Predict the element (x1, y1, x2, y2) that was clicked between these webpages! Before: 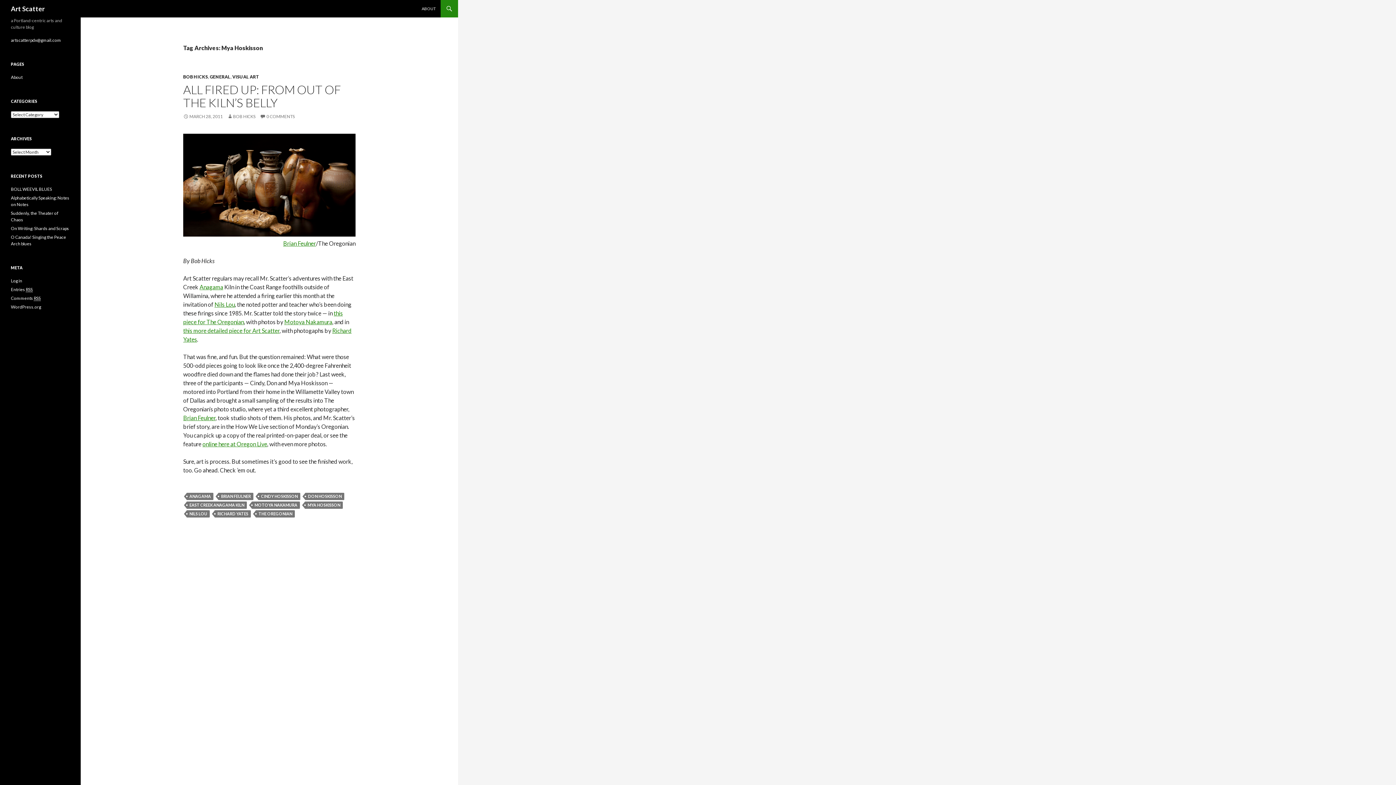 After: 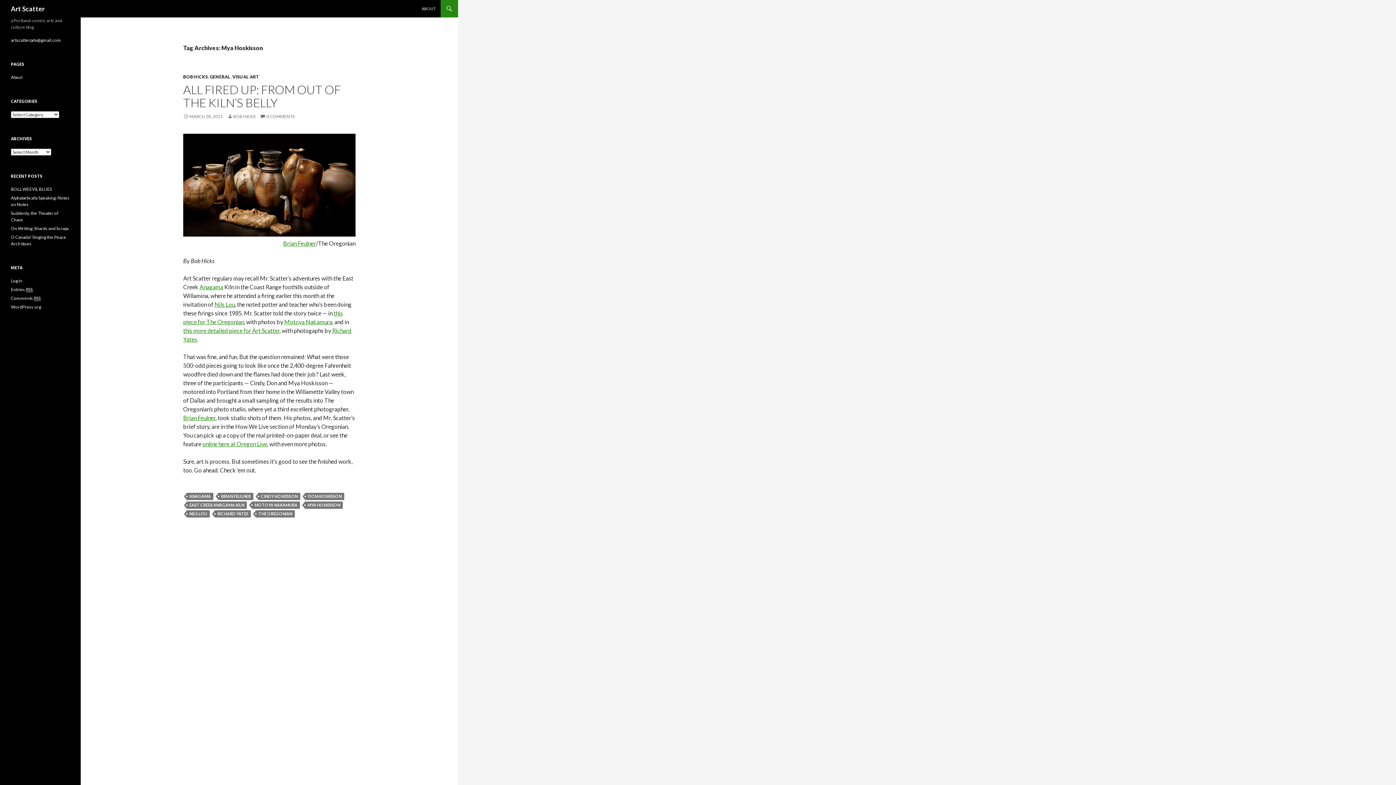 Action: label: MYA HOSKISSON bbox: (305, 501, 342, 509)